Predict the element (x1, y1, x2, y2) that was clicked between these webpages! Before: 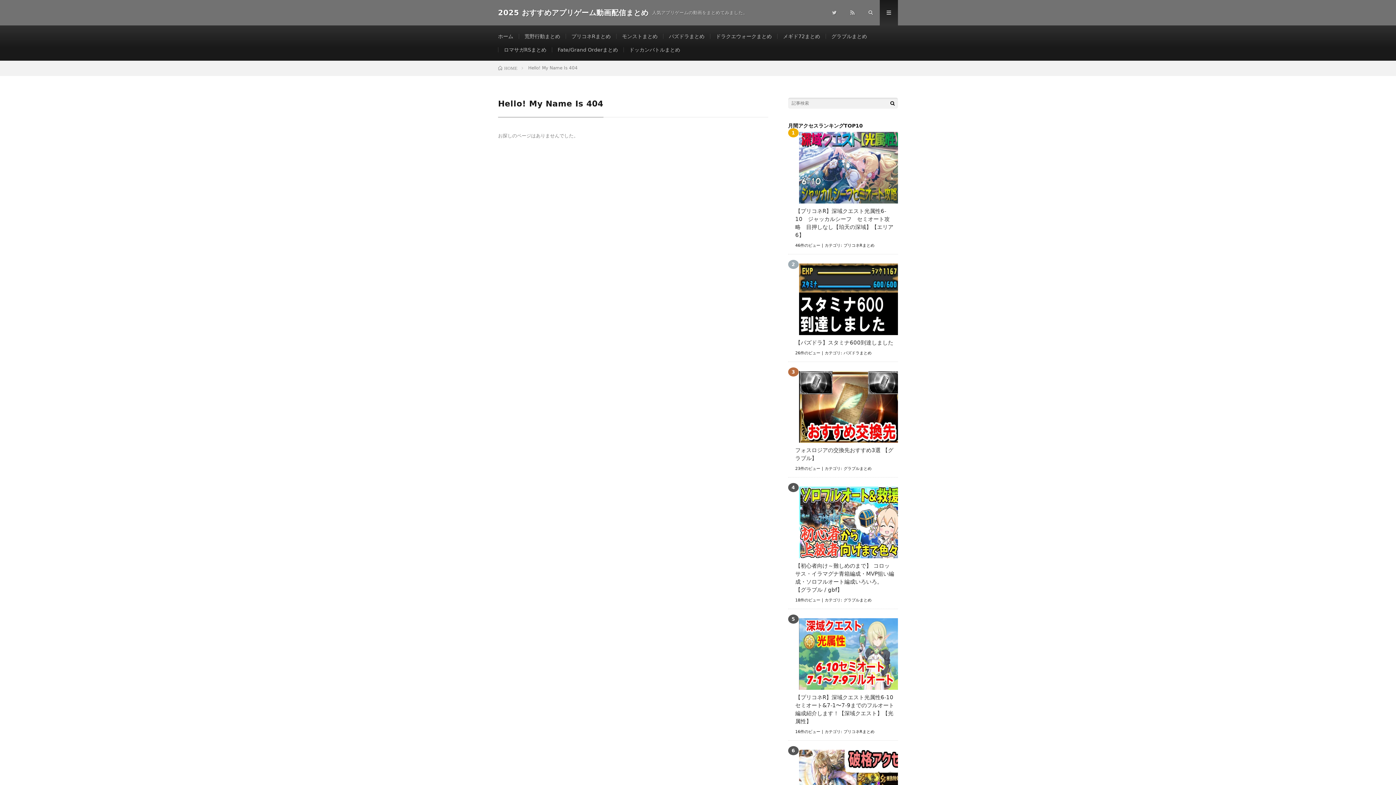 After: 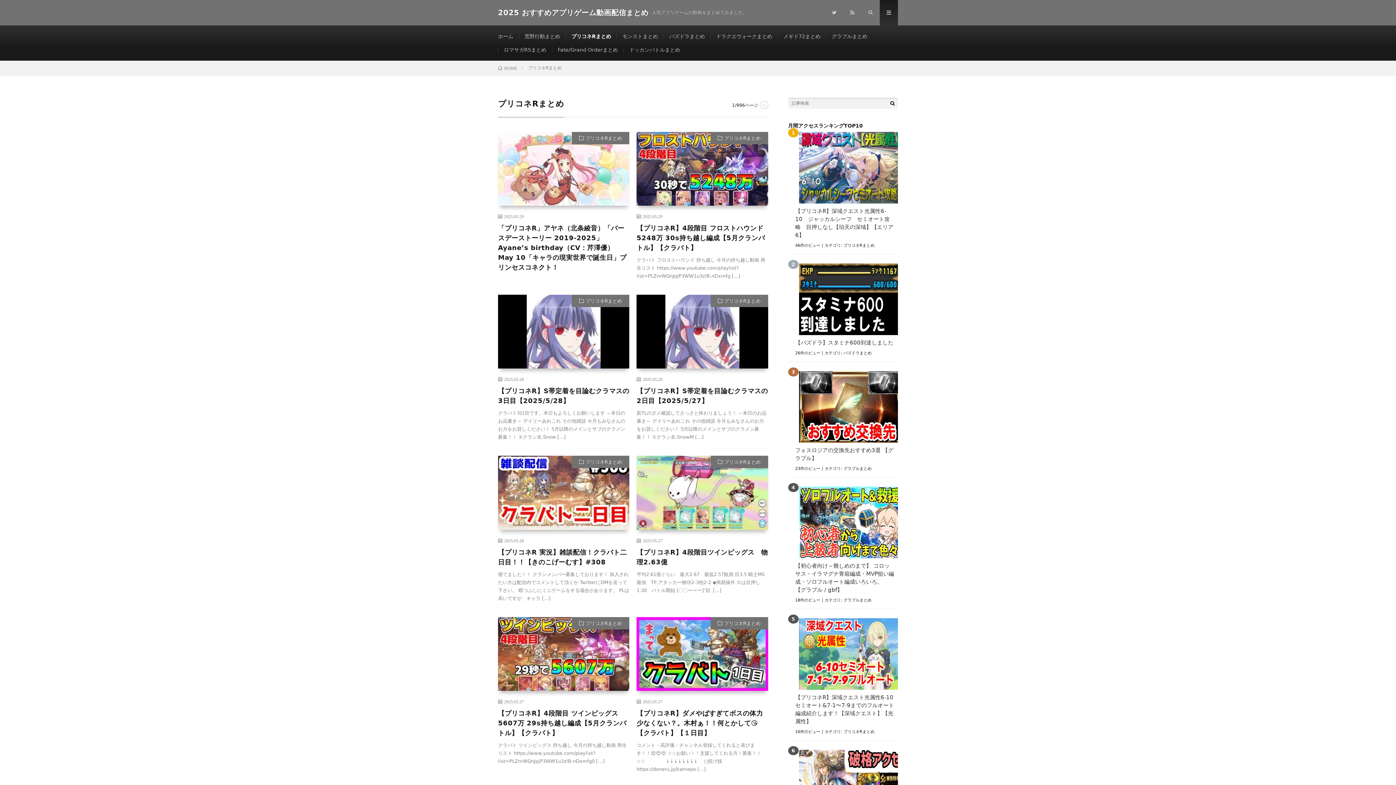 Action: bbox: (843, 729, 874, 734) label: プリコネRまとめ